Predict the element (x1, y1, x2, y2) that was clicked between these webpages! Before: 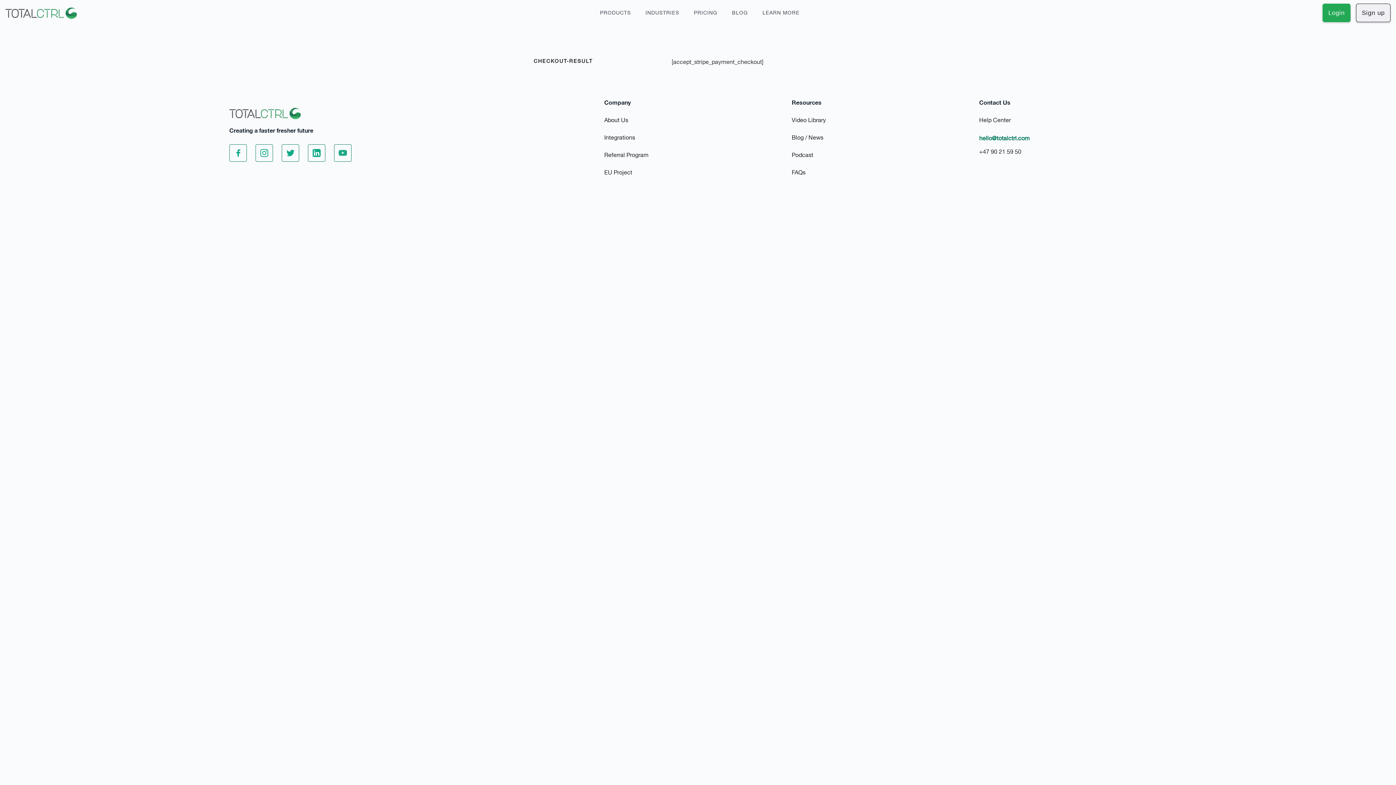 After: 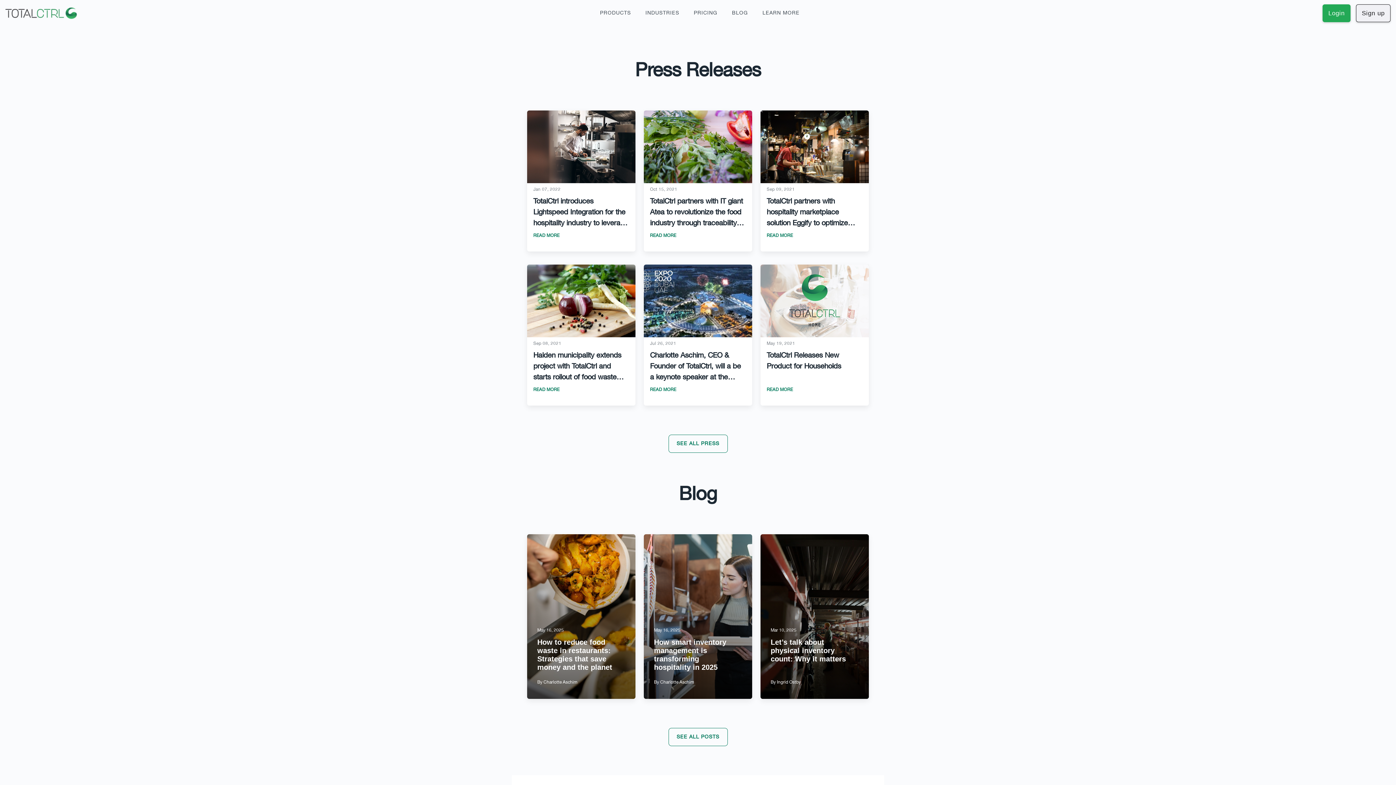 Action: bbox: (791, 135, 823, 140) label: Blog / News